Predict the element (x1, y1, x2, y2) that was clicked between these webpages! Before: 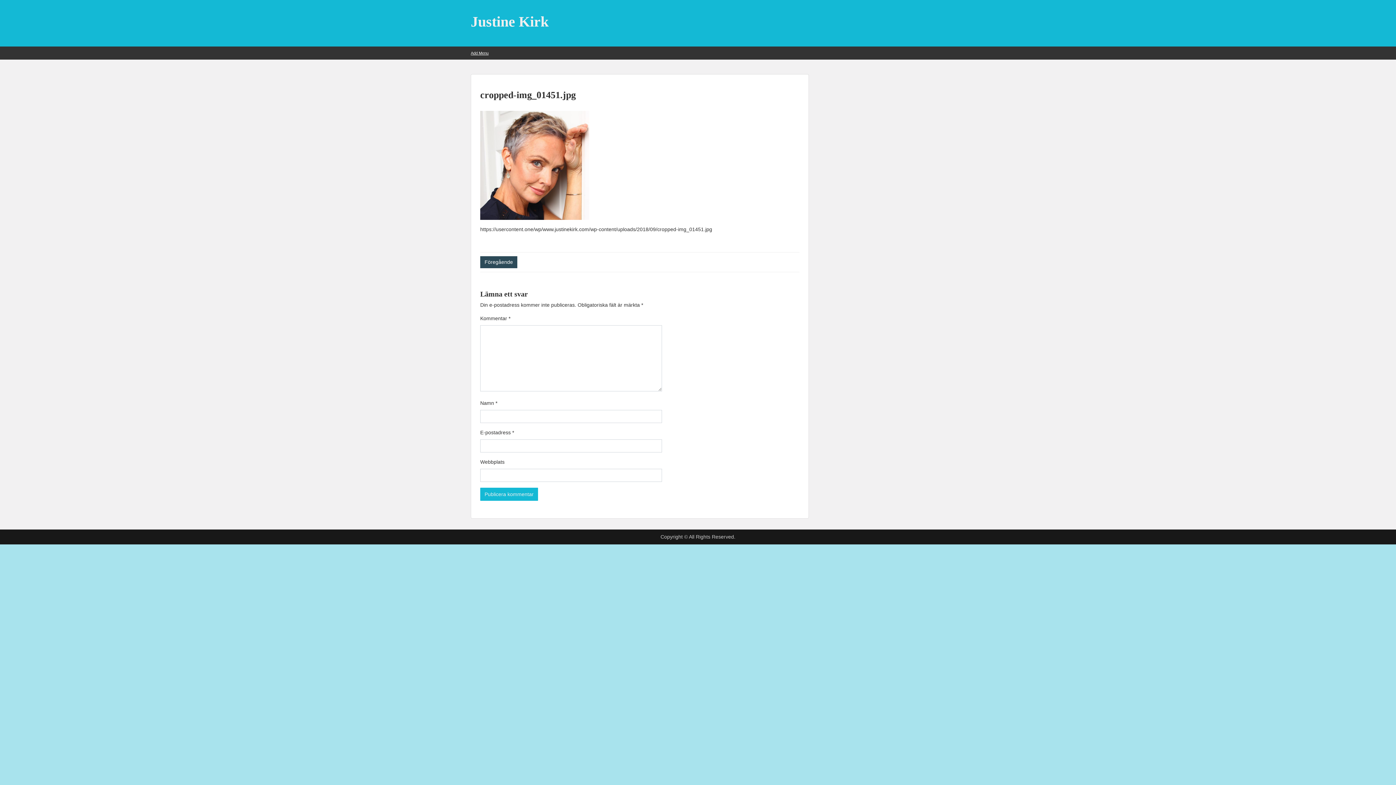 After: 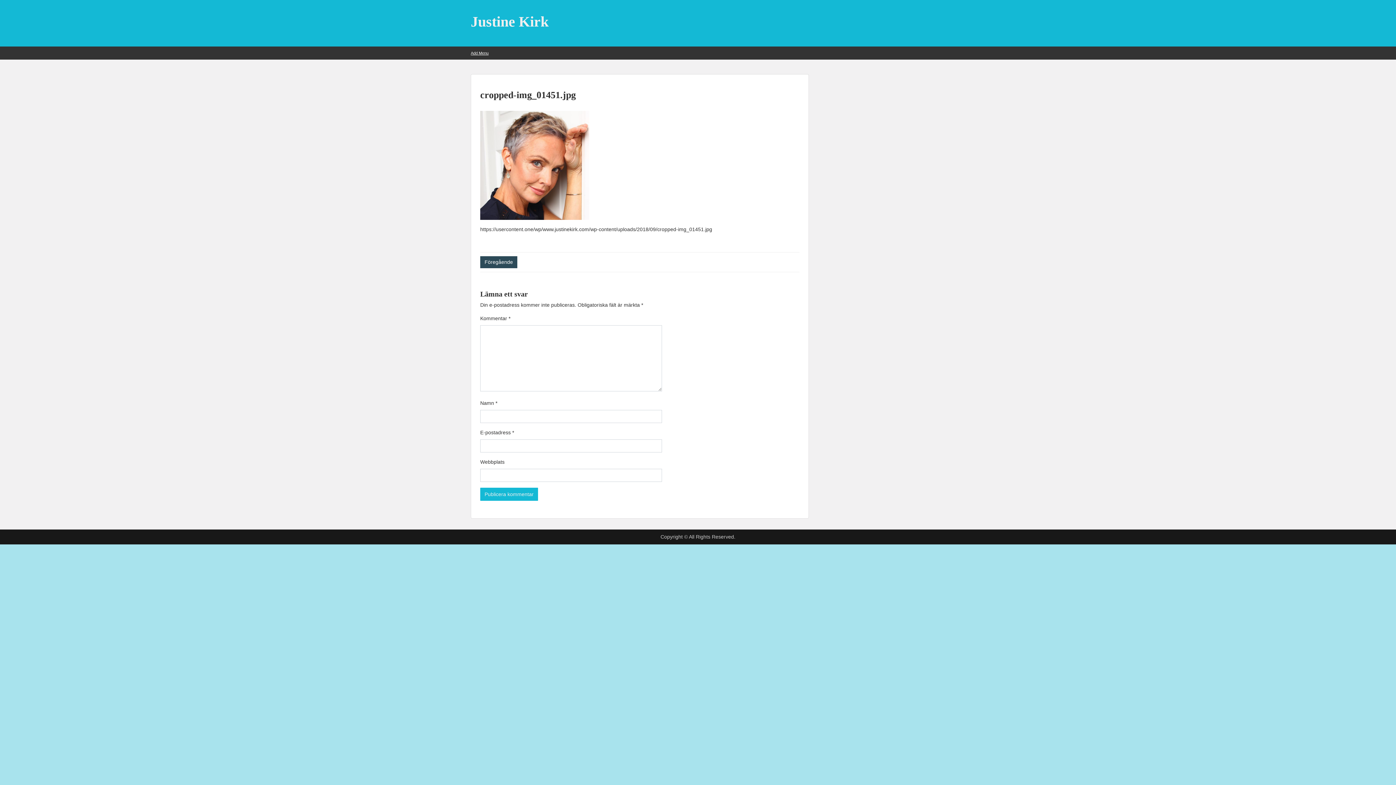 Action: bbox: (480, 256, 517, 268) label: Föregående